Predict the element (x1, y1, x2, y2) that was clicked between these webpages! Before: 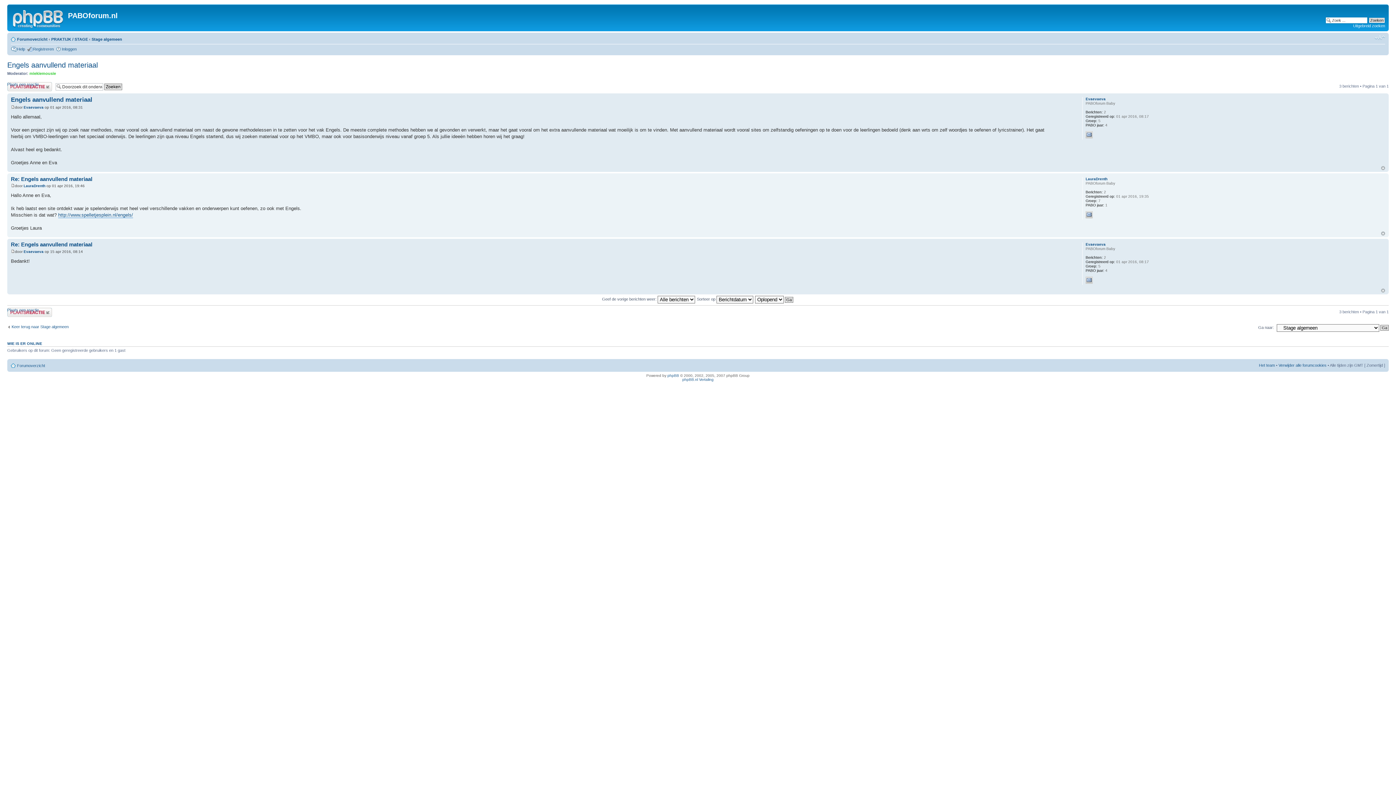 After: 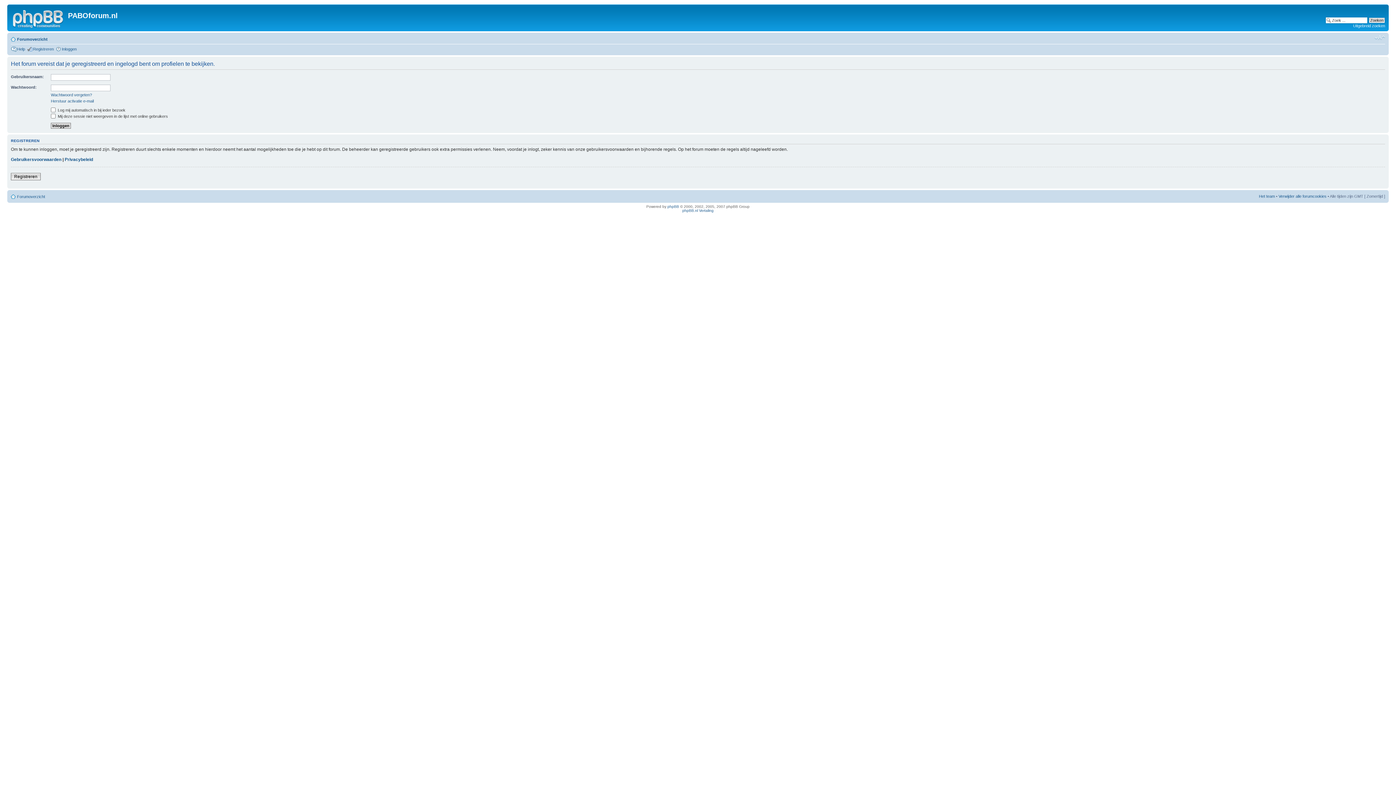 Action: label: miekiemousie bbox: (29, 71, 56, 75)